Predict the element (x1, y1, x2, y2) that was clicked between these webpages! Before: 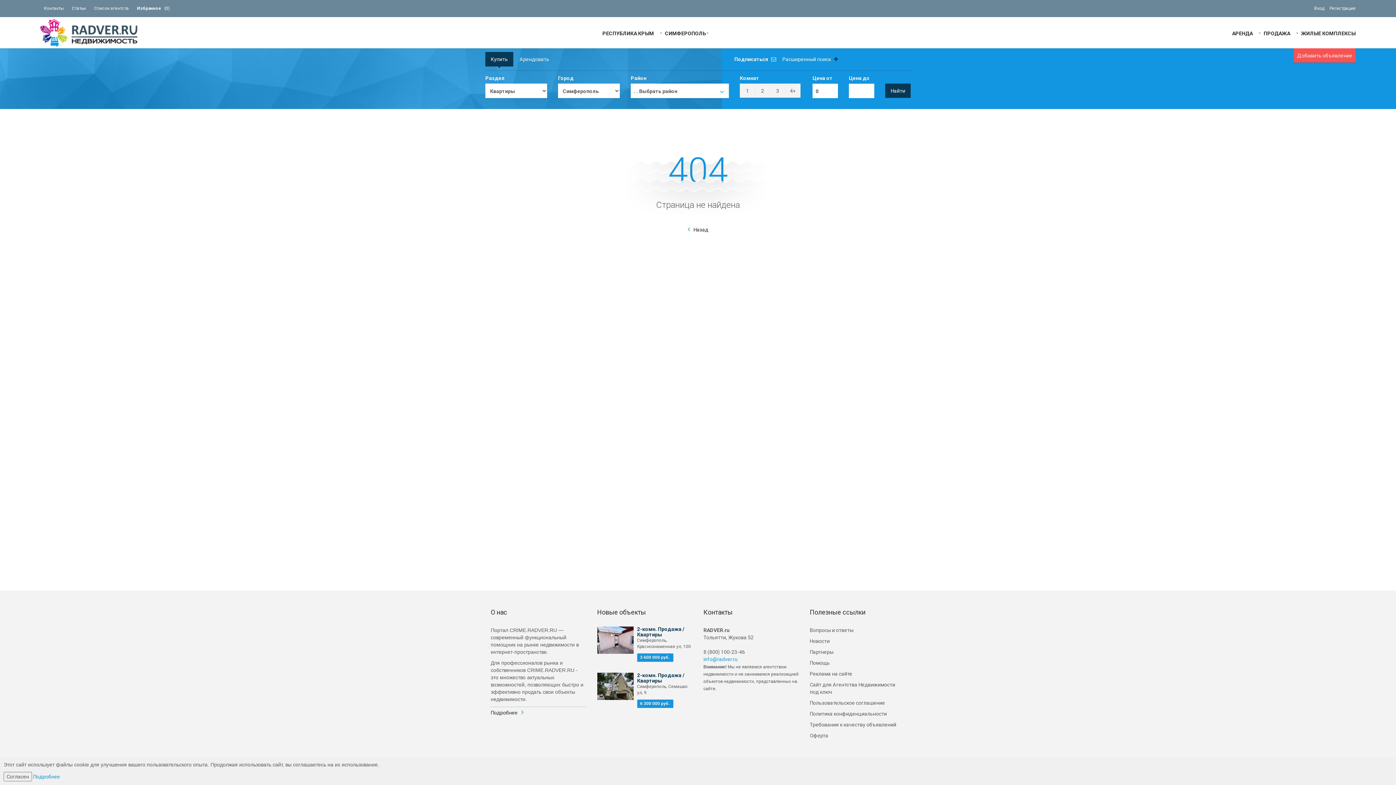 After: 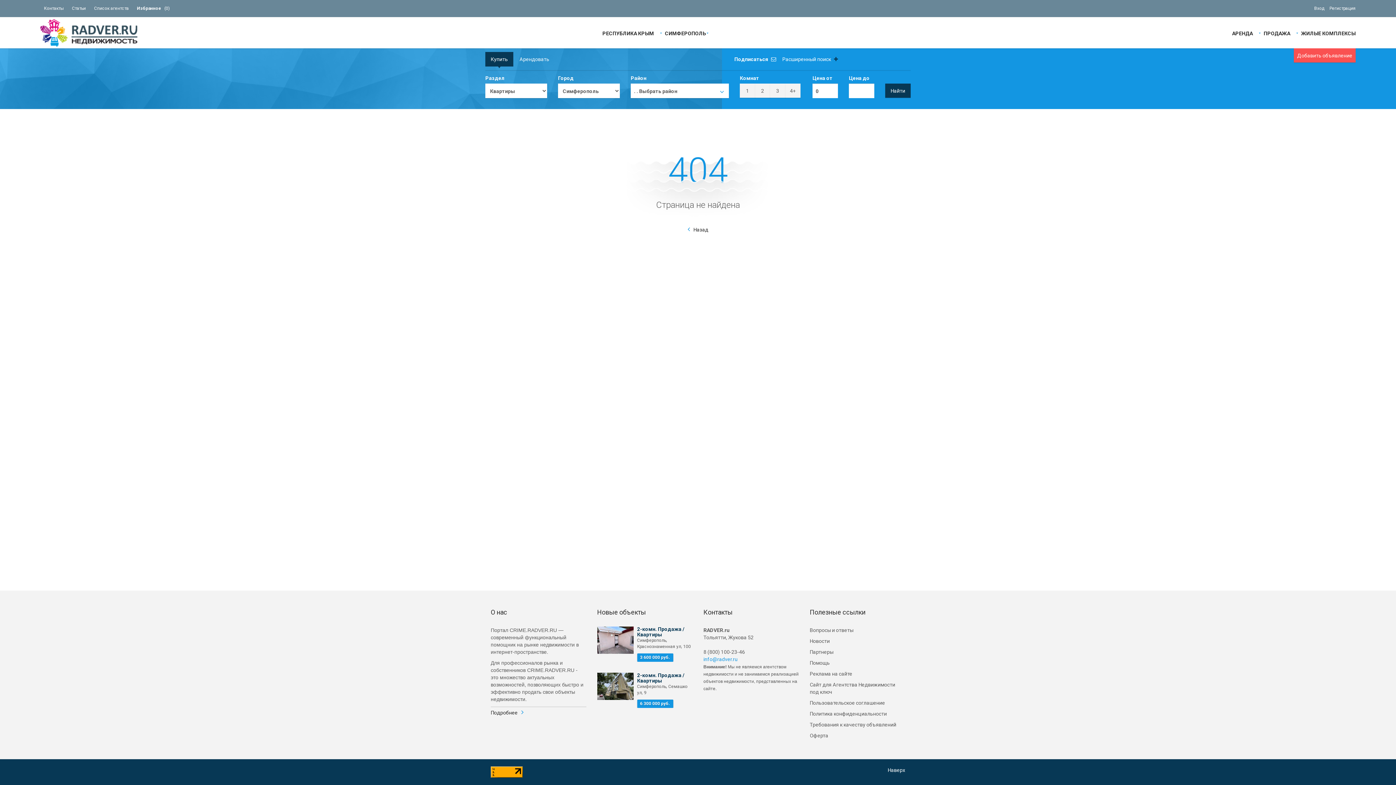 Action: label: Согласен bbox: (3, 772, 32, 781)